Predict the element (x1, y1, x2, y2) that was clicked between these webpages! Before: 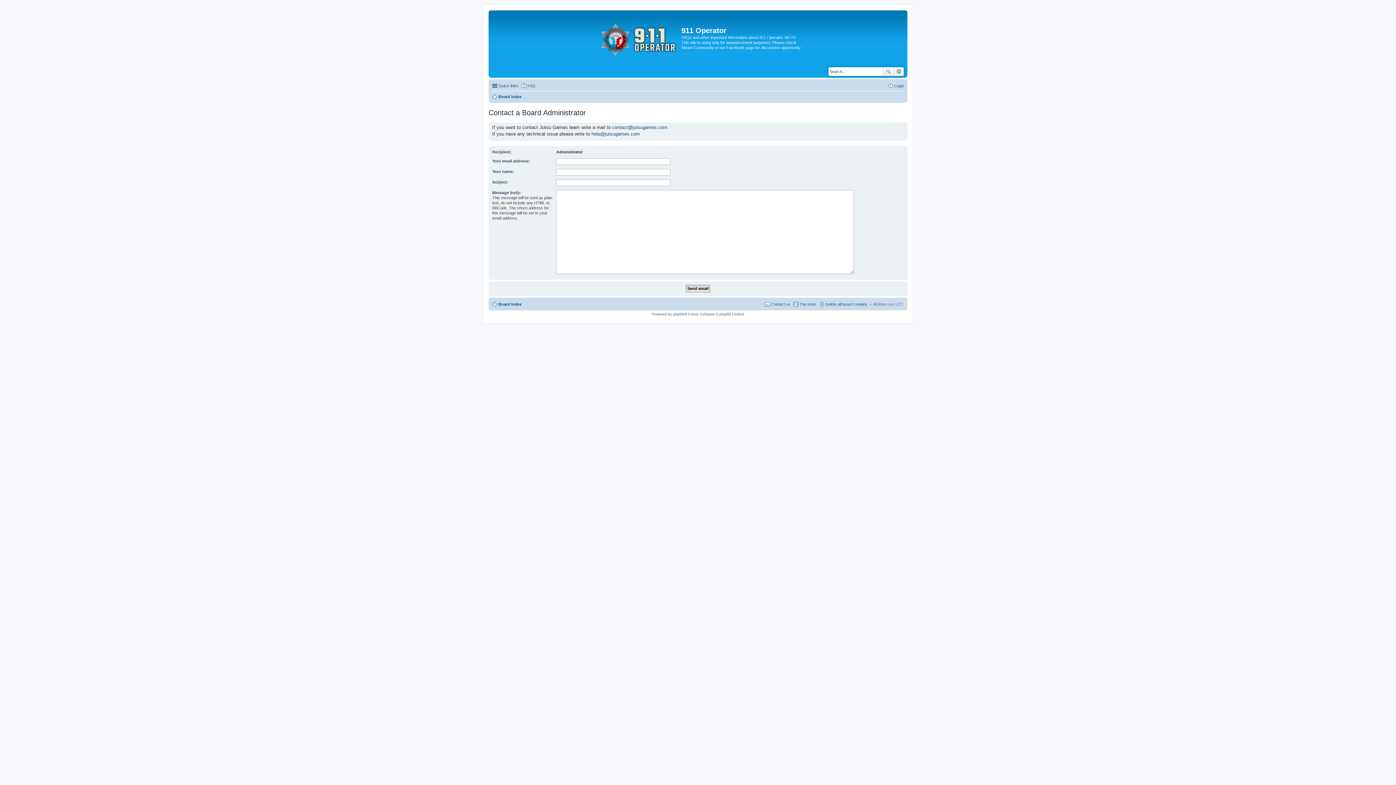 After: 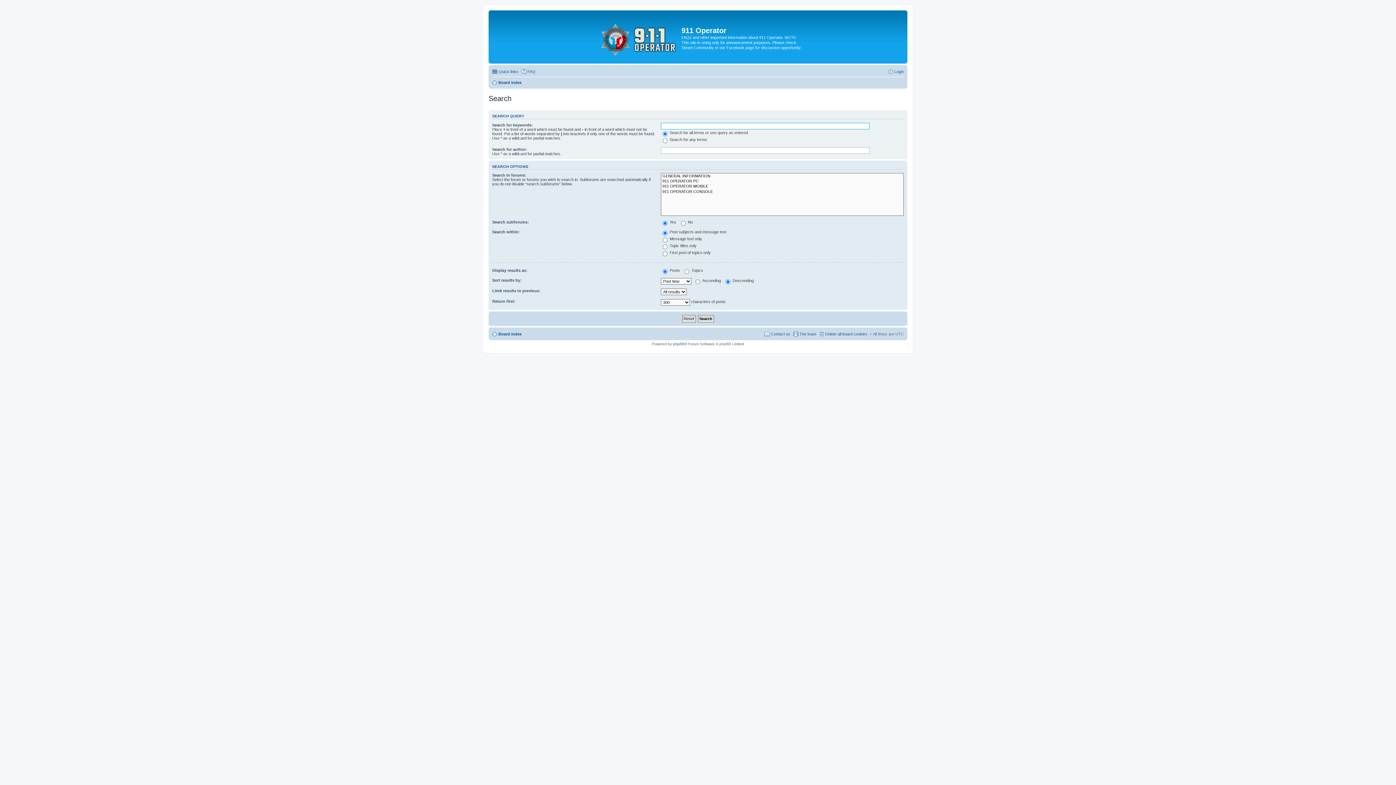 Action: label: Advanced search bbox: (894, 67, 904, 75)